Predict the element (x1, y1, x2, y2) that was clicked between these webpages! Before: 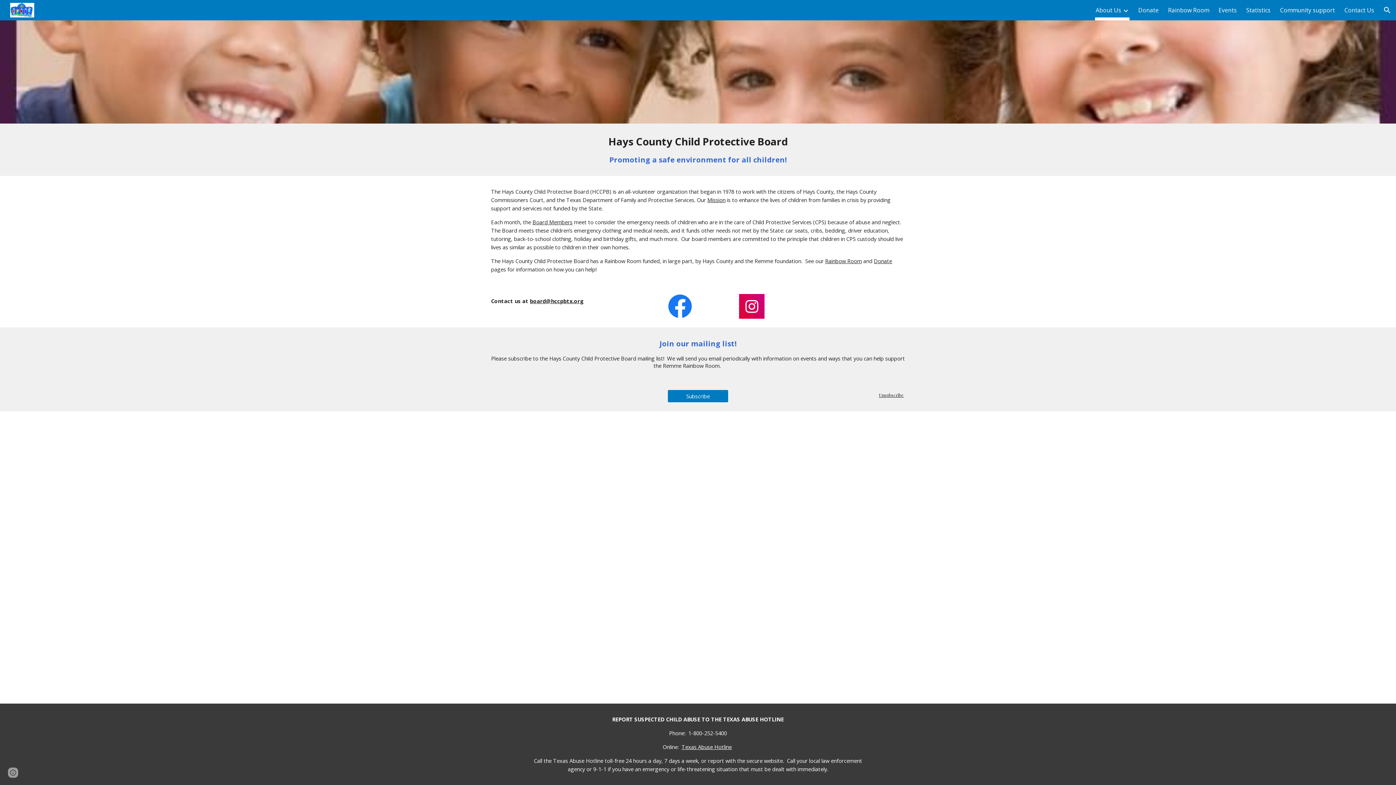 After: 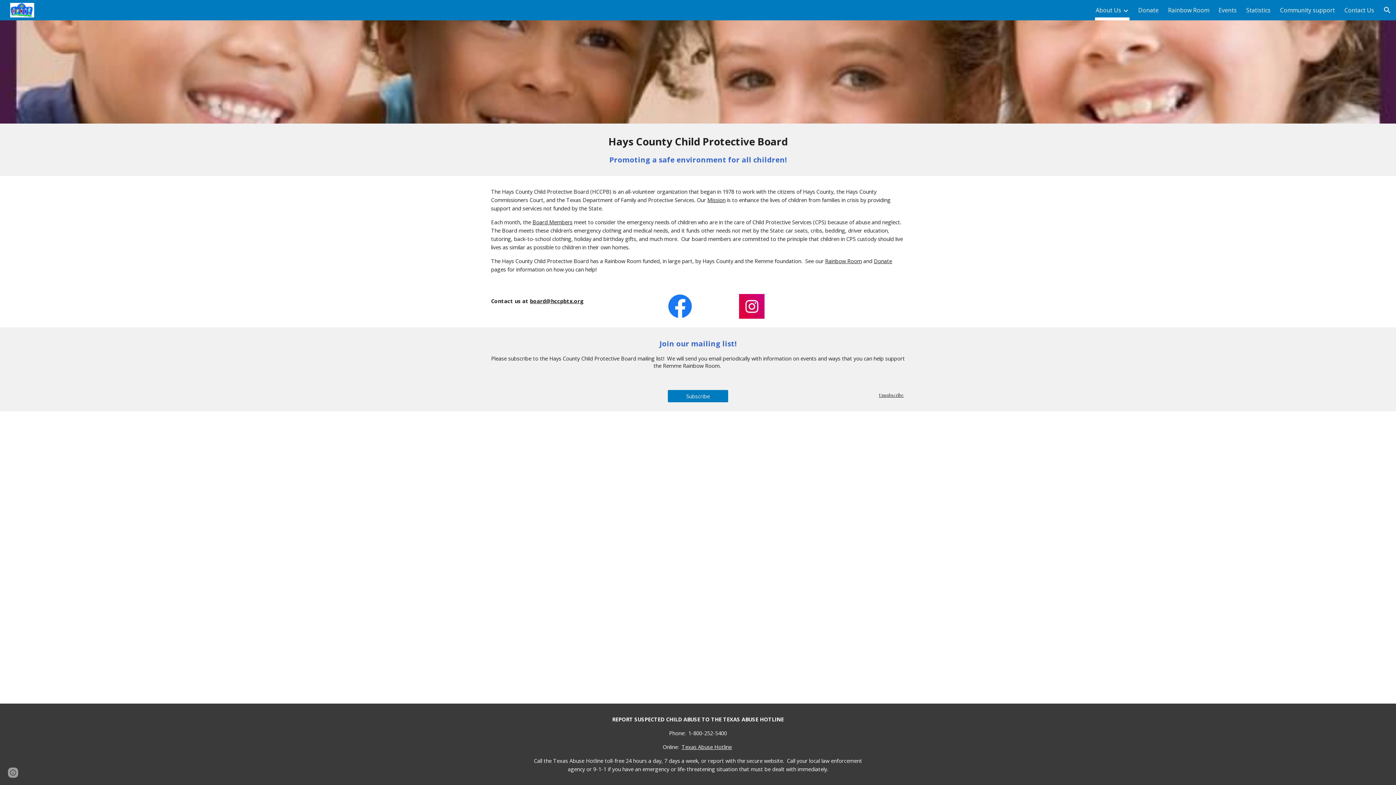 Action: bbox: (5, 4, 35, 13)